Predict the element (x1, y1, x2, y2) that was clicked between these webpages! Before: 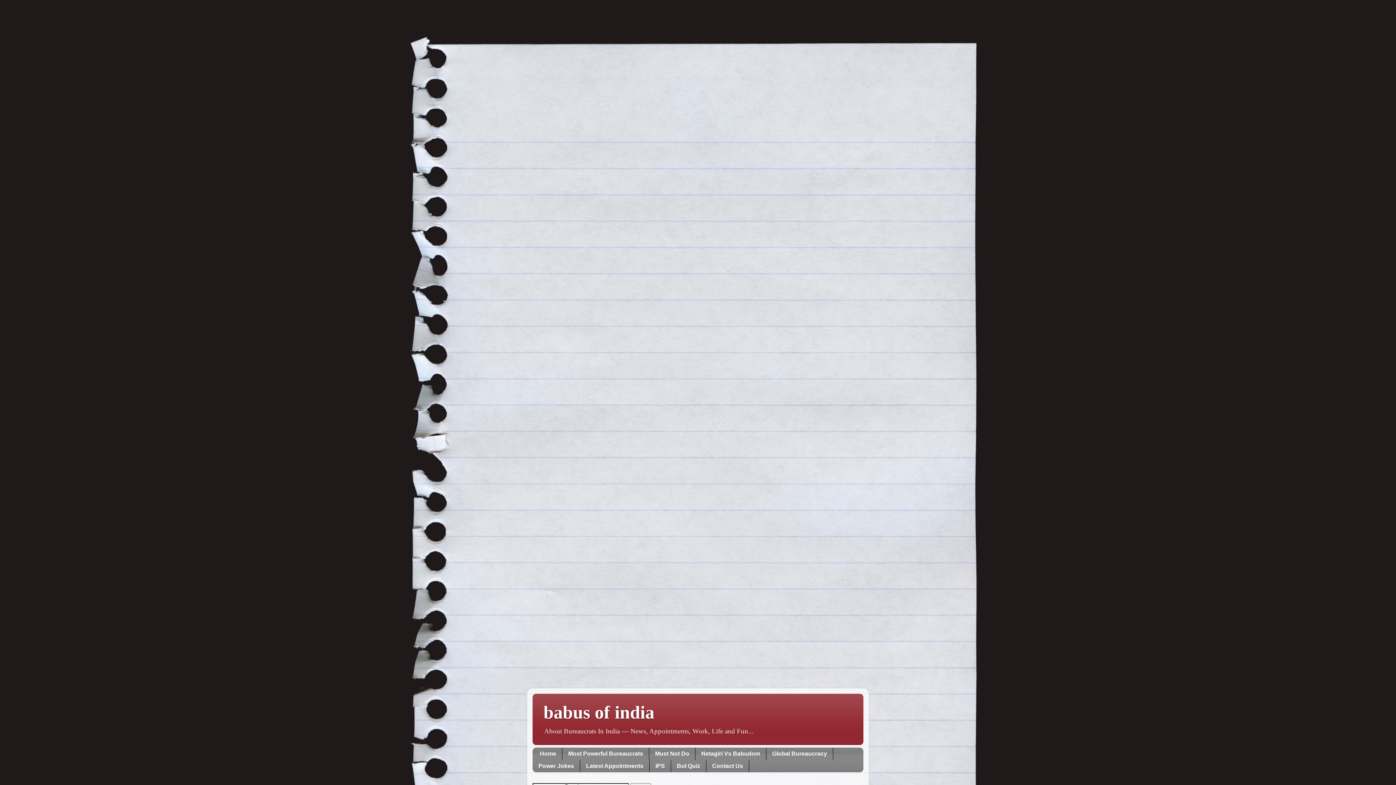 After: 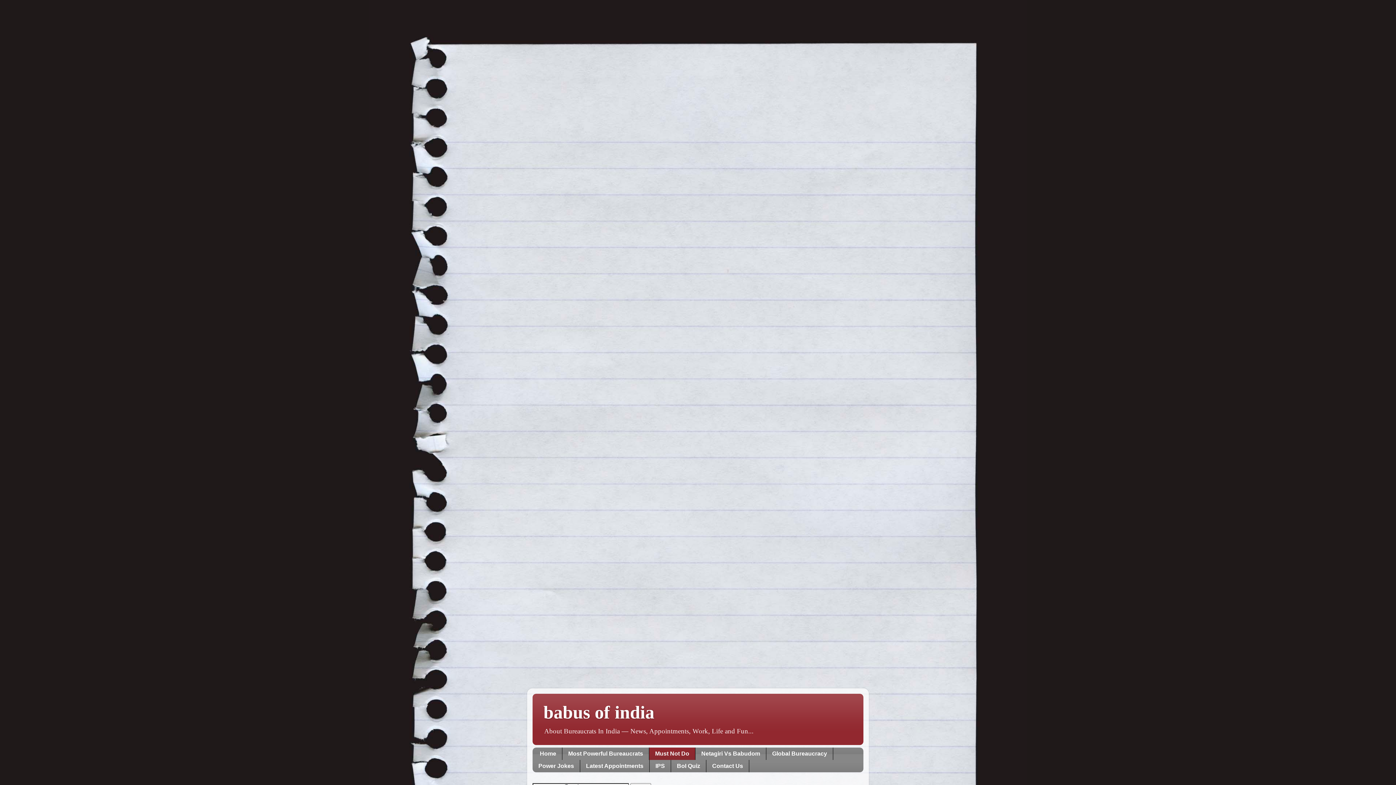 Action: bbox: (649, 748, 695, 760) label: Must Not Do